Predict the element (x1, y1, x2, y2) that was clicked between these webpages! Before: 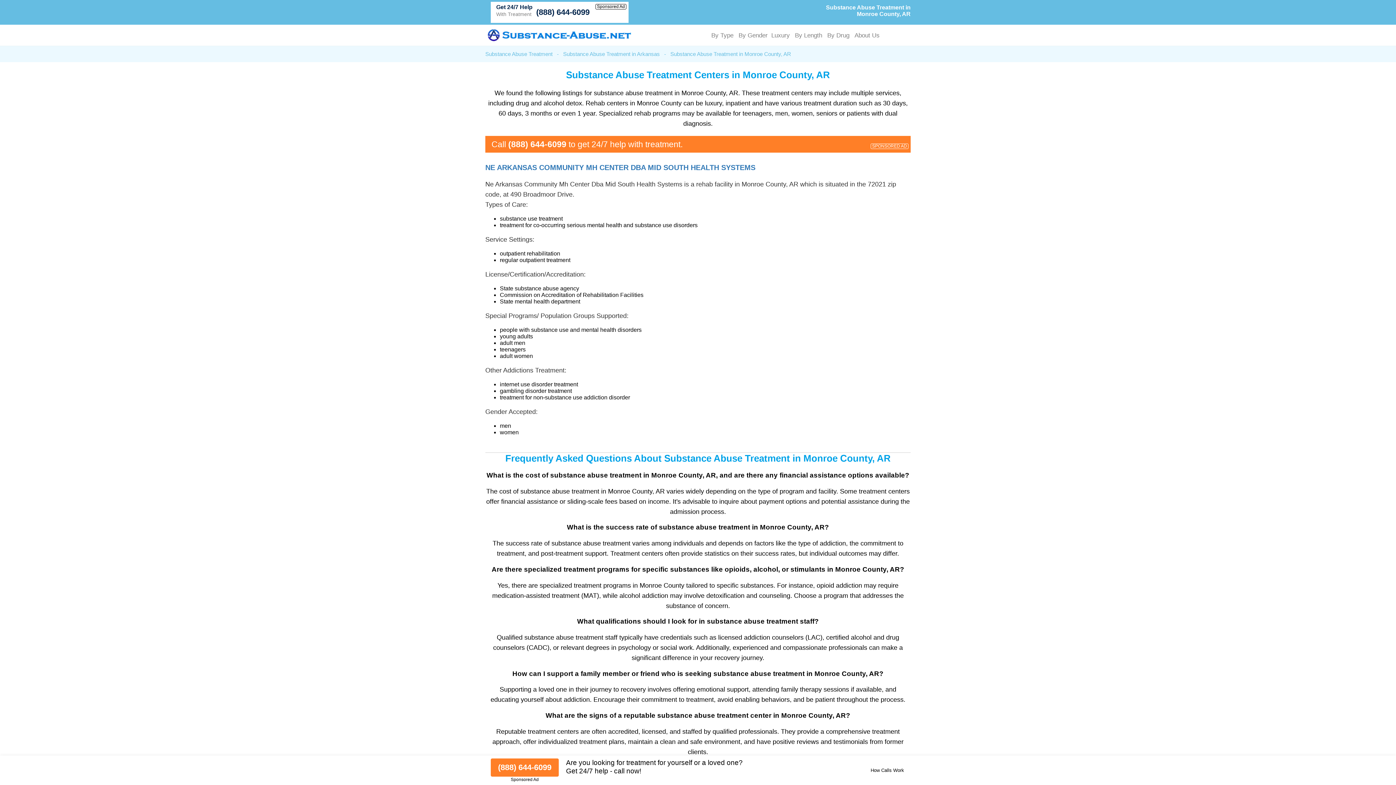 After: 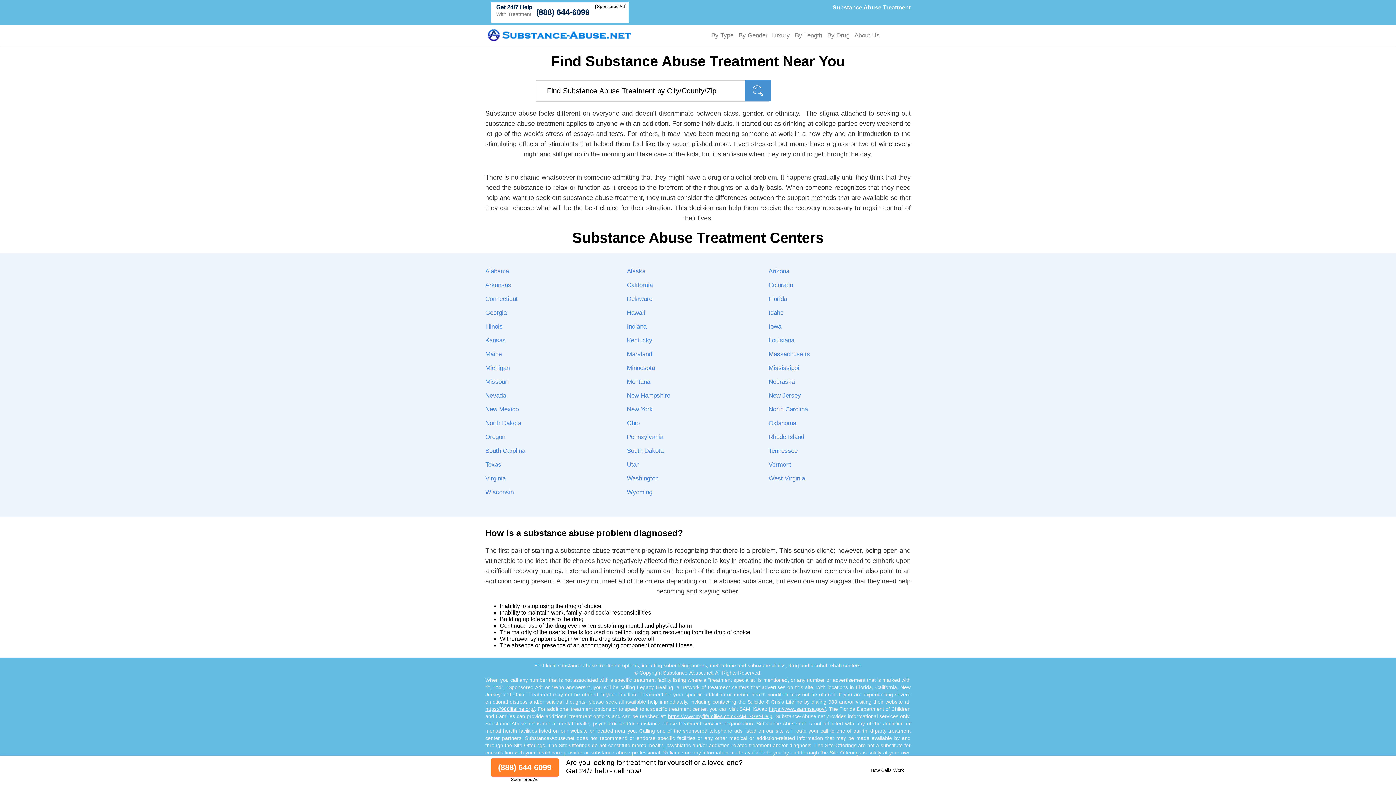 Action: bbox: (485, 37, 633, 43)